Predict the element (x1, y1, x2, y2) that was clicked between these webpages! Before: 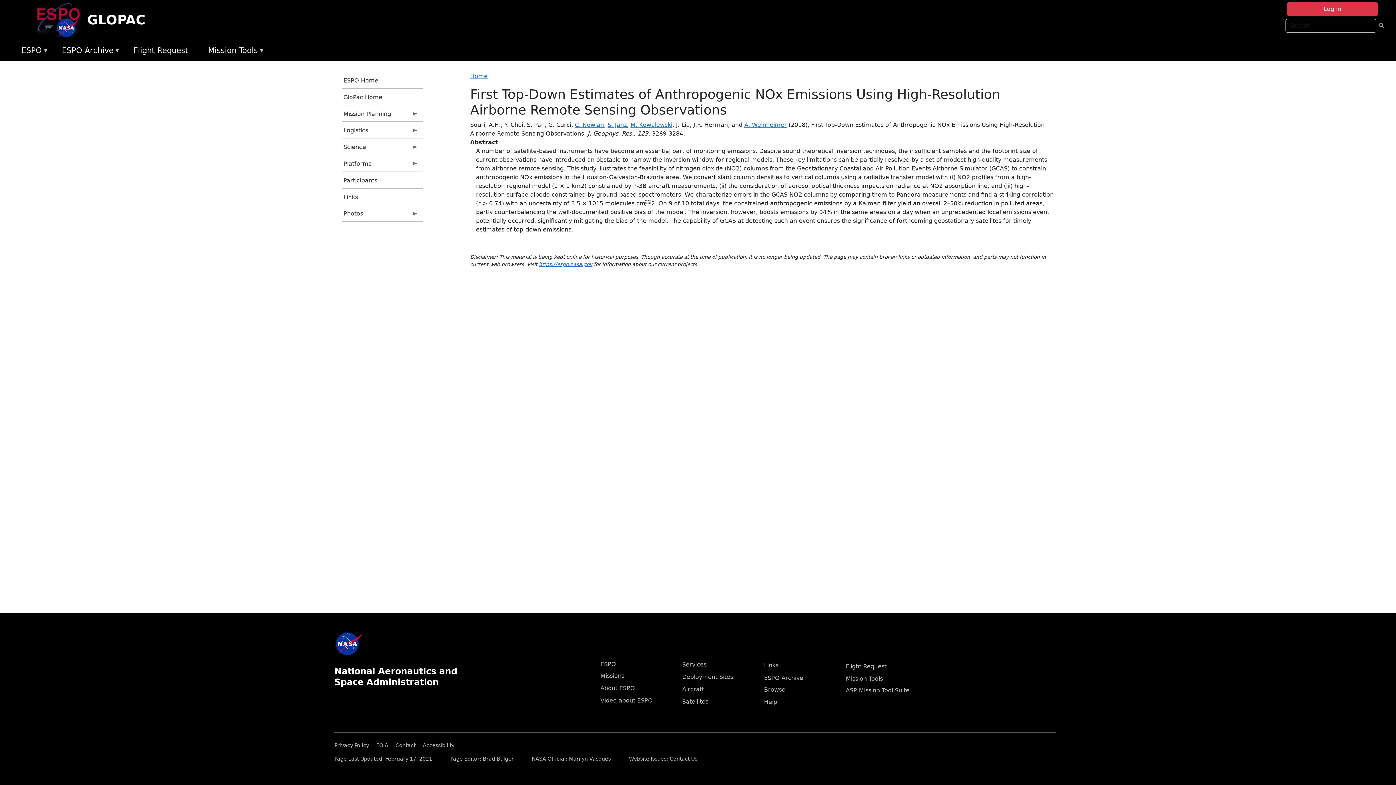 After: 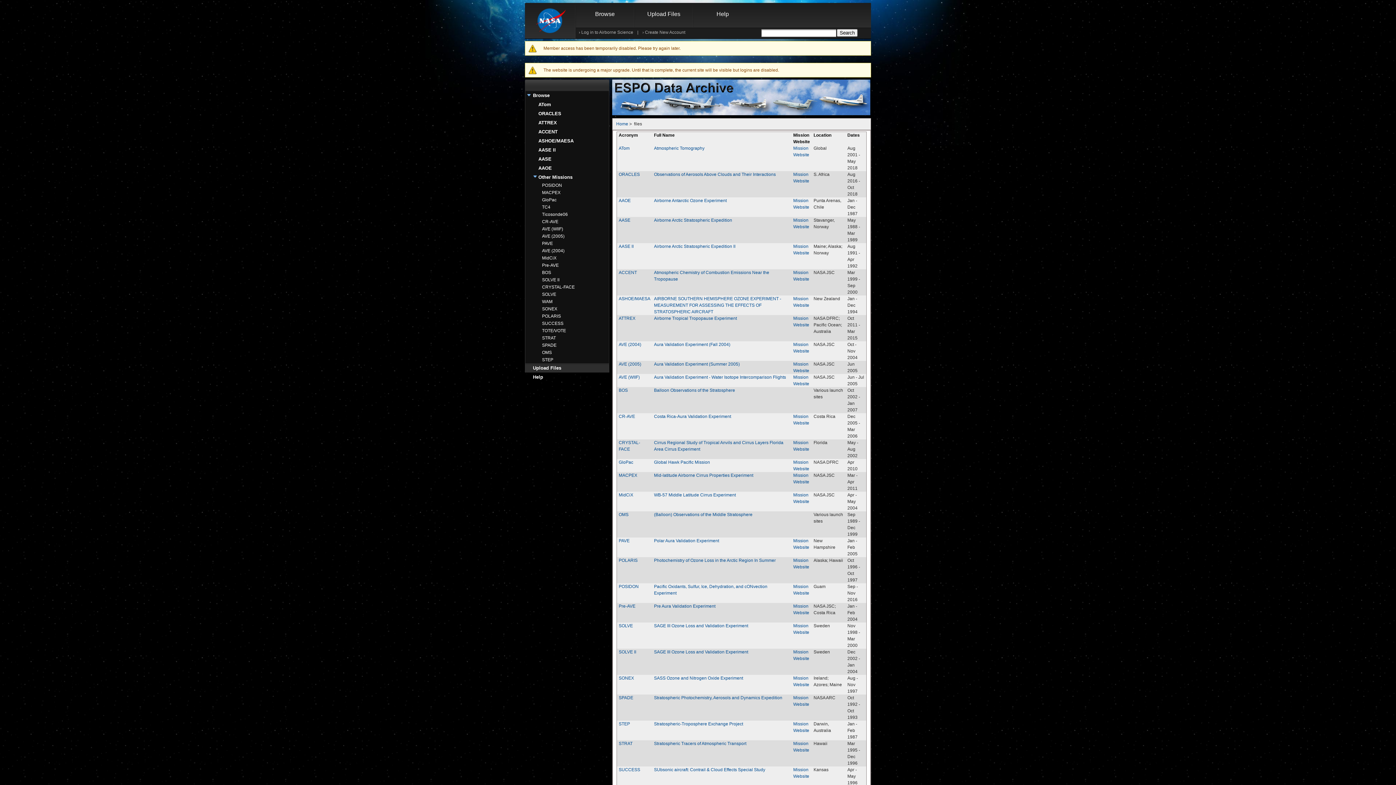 Action: bbox: (764, 686, 785, 693) label: Browse